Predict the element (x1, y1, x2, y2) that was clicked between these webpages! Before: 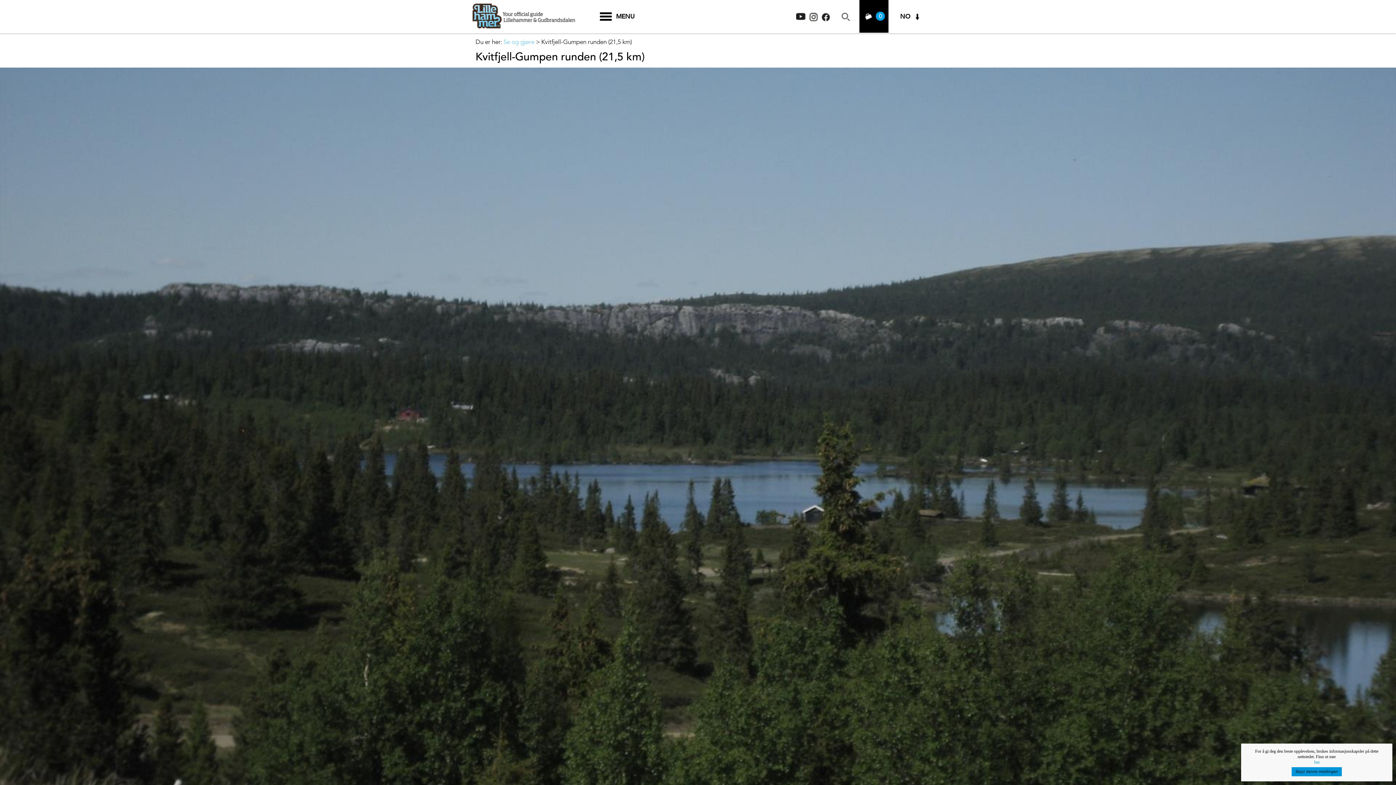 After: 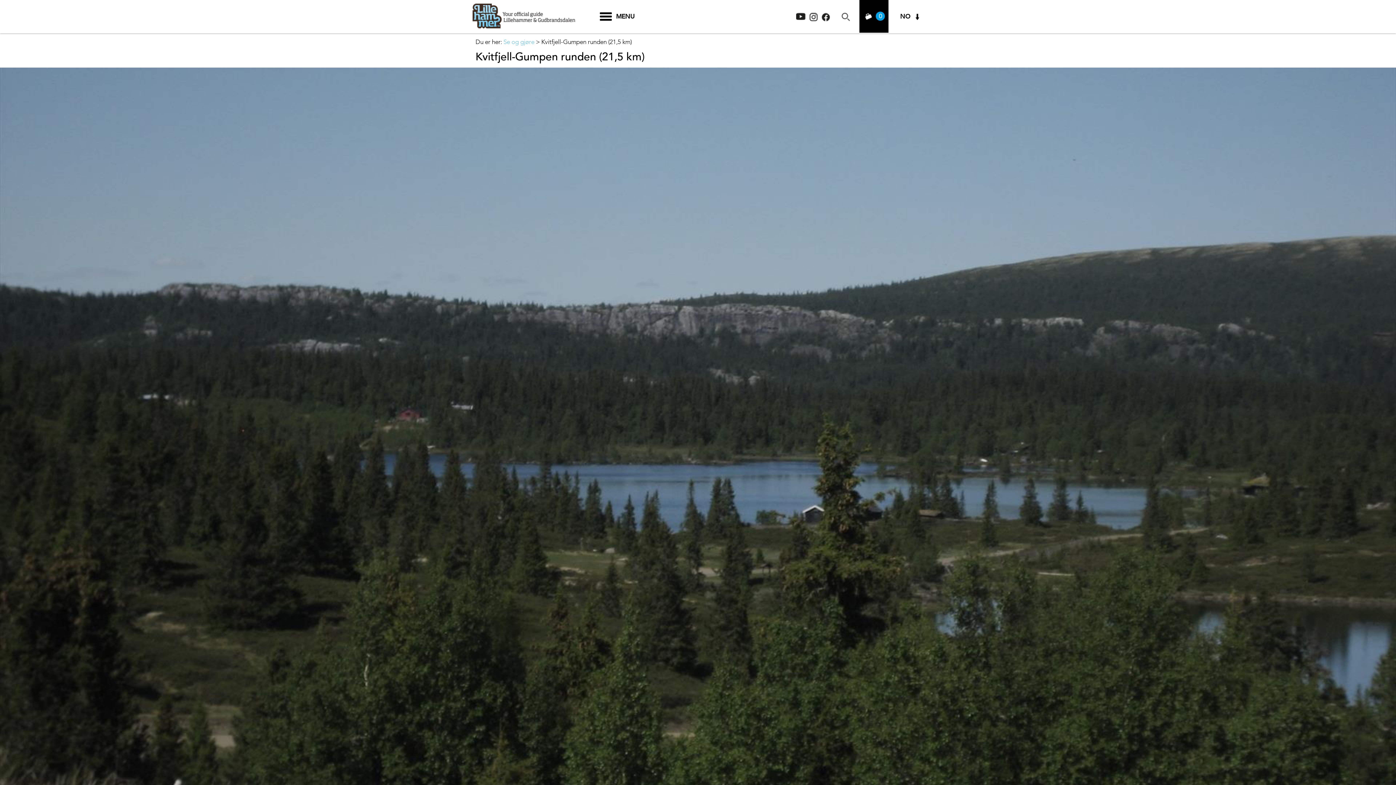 Action: bbox: (1292, 767, 1342, 776)